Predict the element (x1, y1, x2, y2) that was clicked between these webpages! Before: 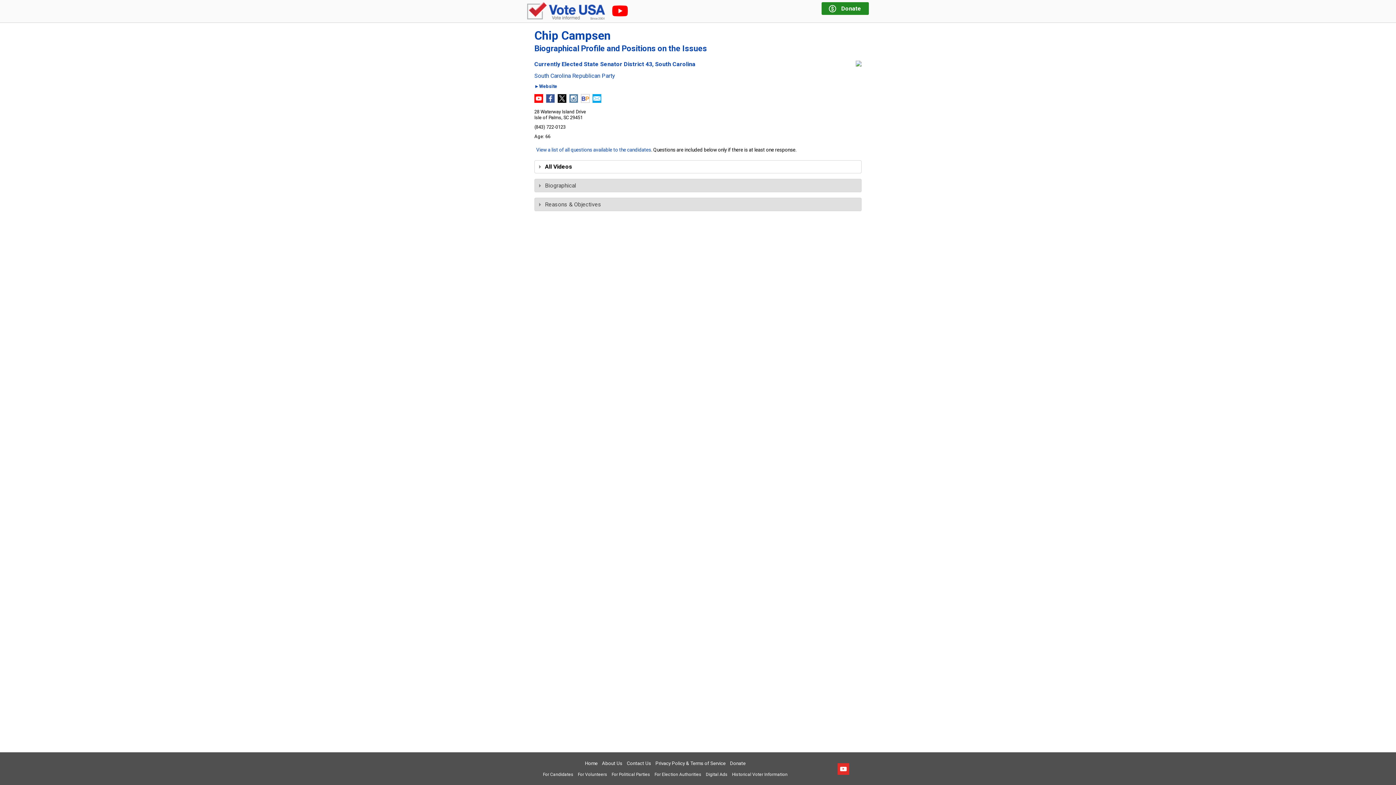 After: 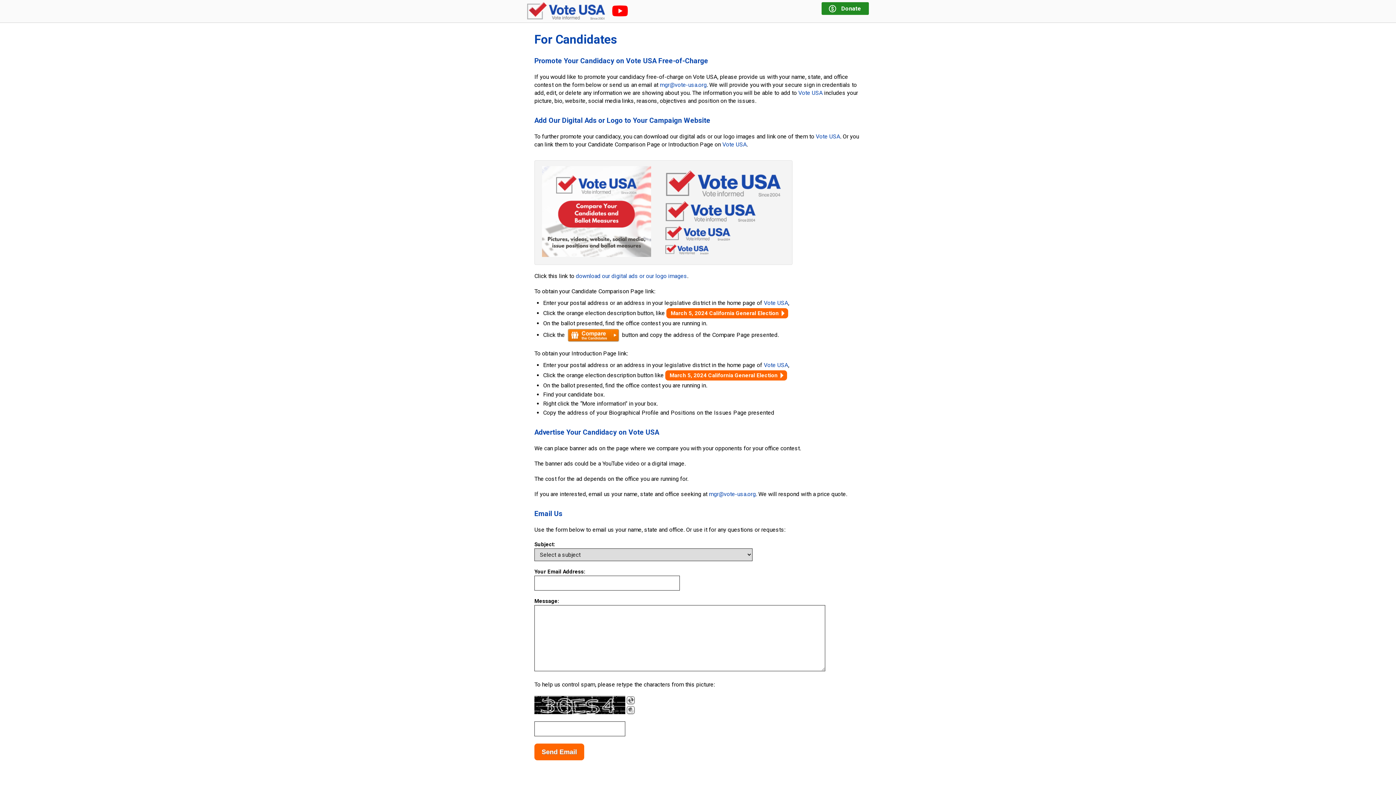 Action: label: For Candidates bbox: (543, 772, 573, 777)